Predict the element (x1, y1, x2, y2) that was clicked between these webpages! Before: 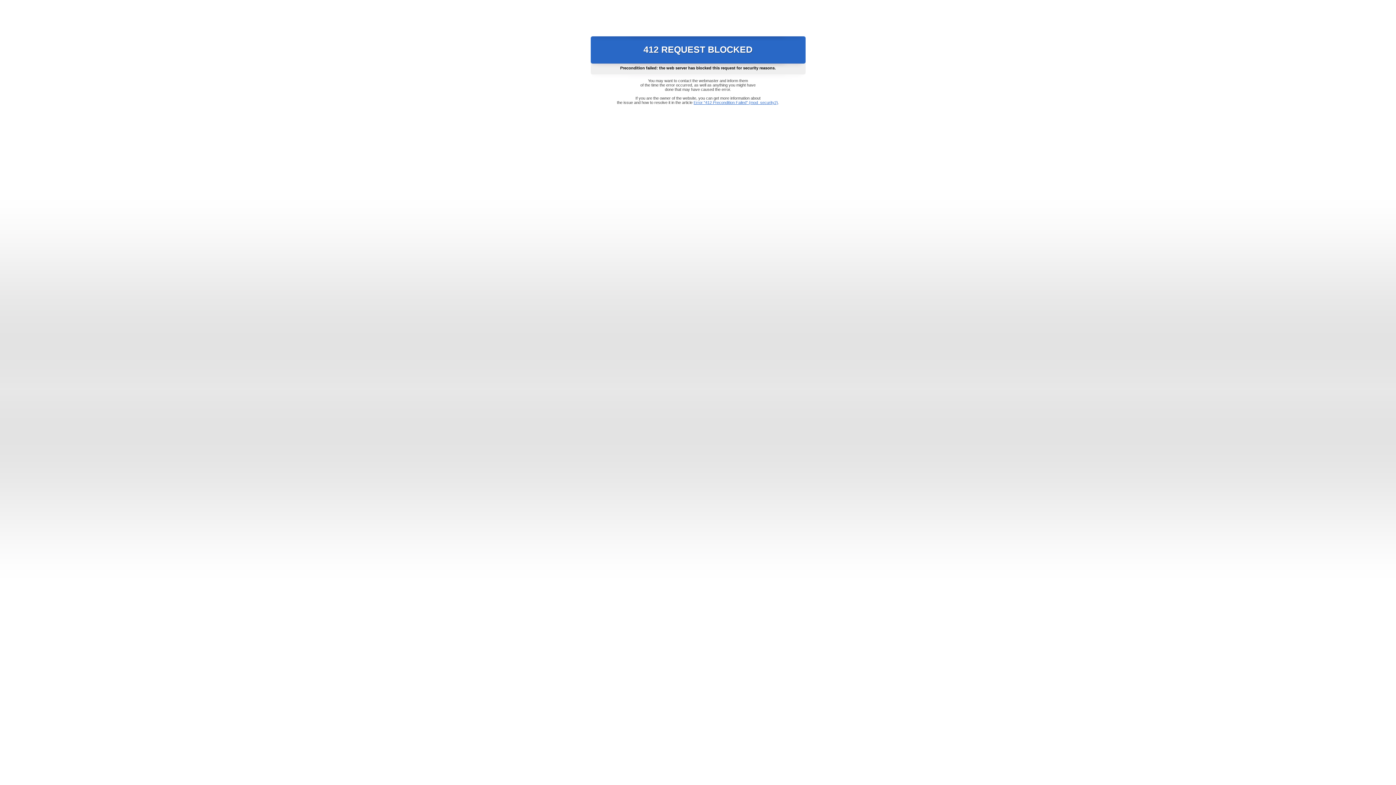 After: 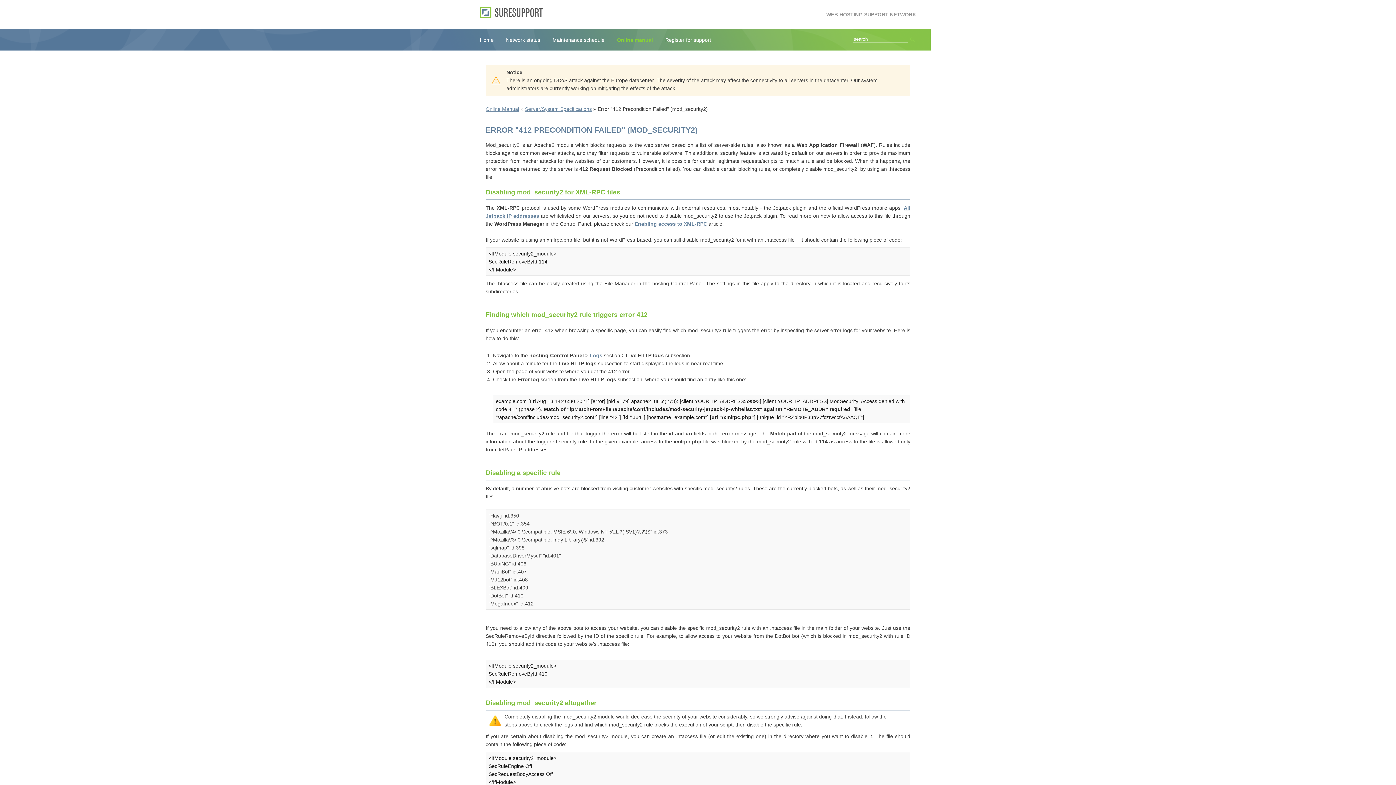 Action: bbox: (693, 100, 778, 104) label: Error "412 Precondition Failed" (mod_security2)